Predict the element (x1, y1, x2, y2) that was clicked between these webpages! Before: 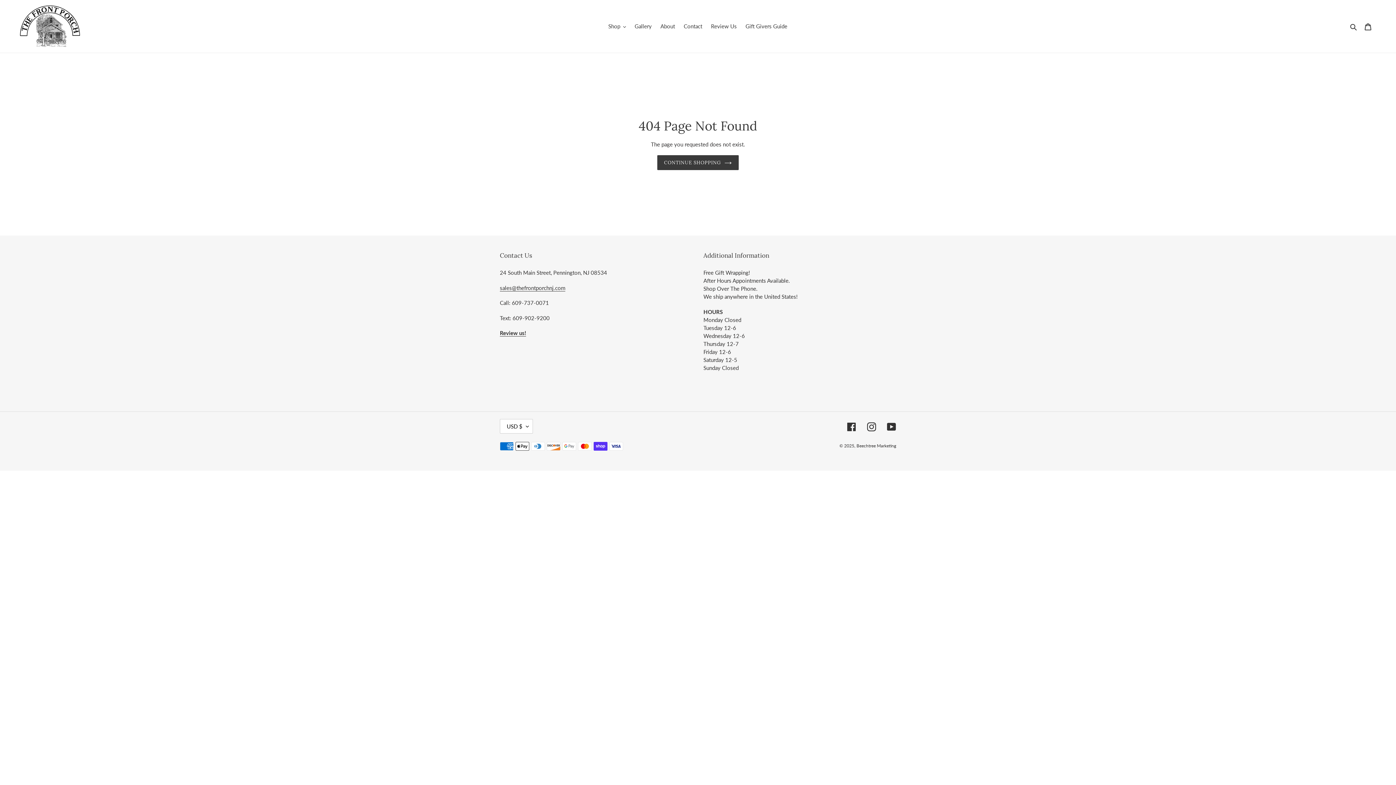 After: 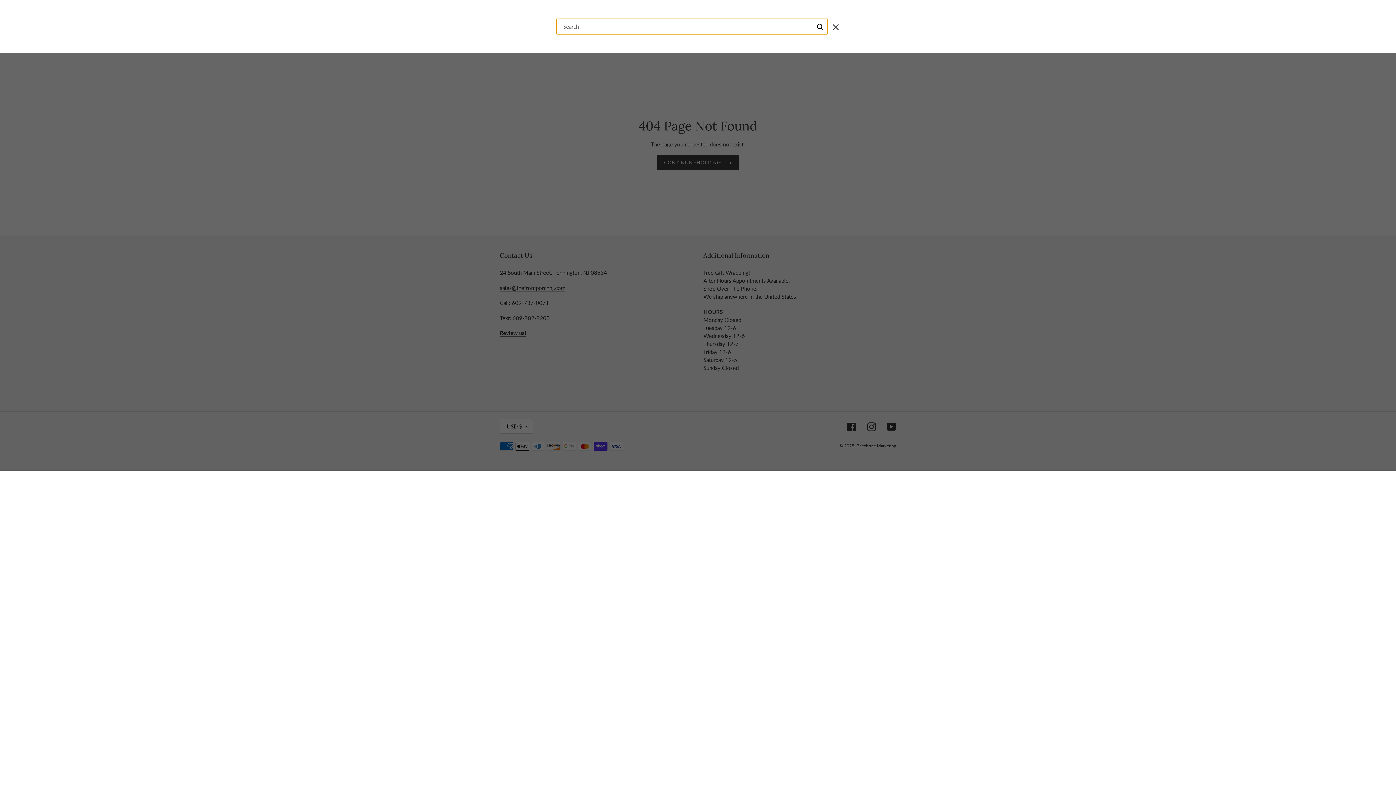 Action: label: Search bbox: (1348, 21, 1360, 30)